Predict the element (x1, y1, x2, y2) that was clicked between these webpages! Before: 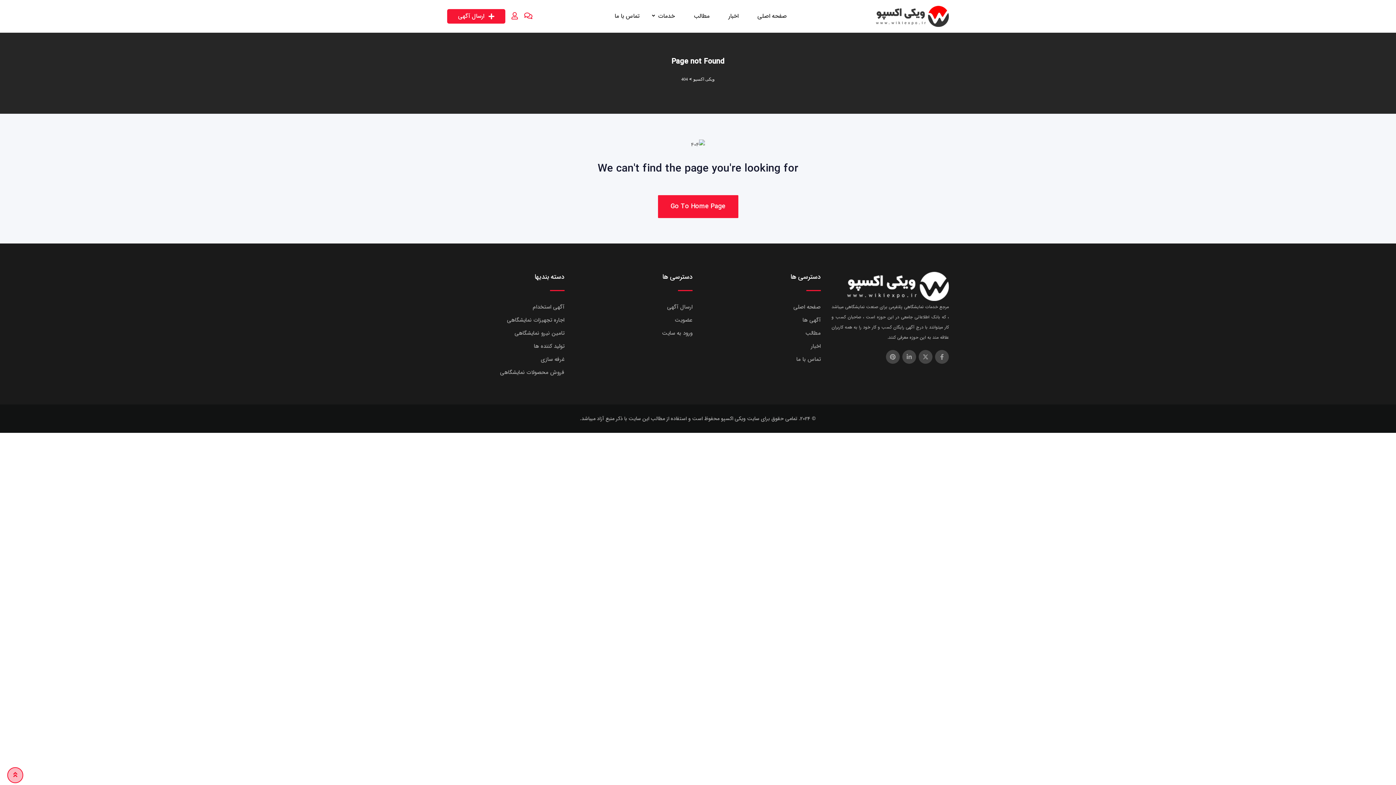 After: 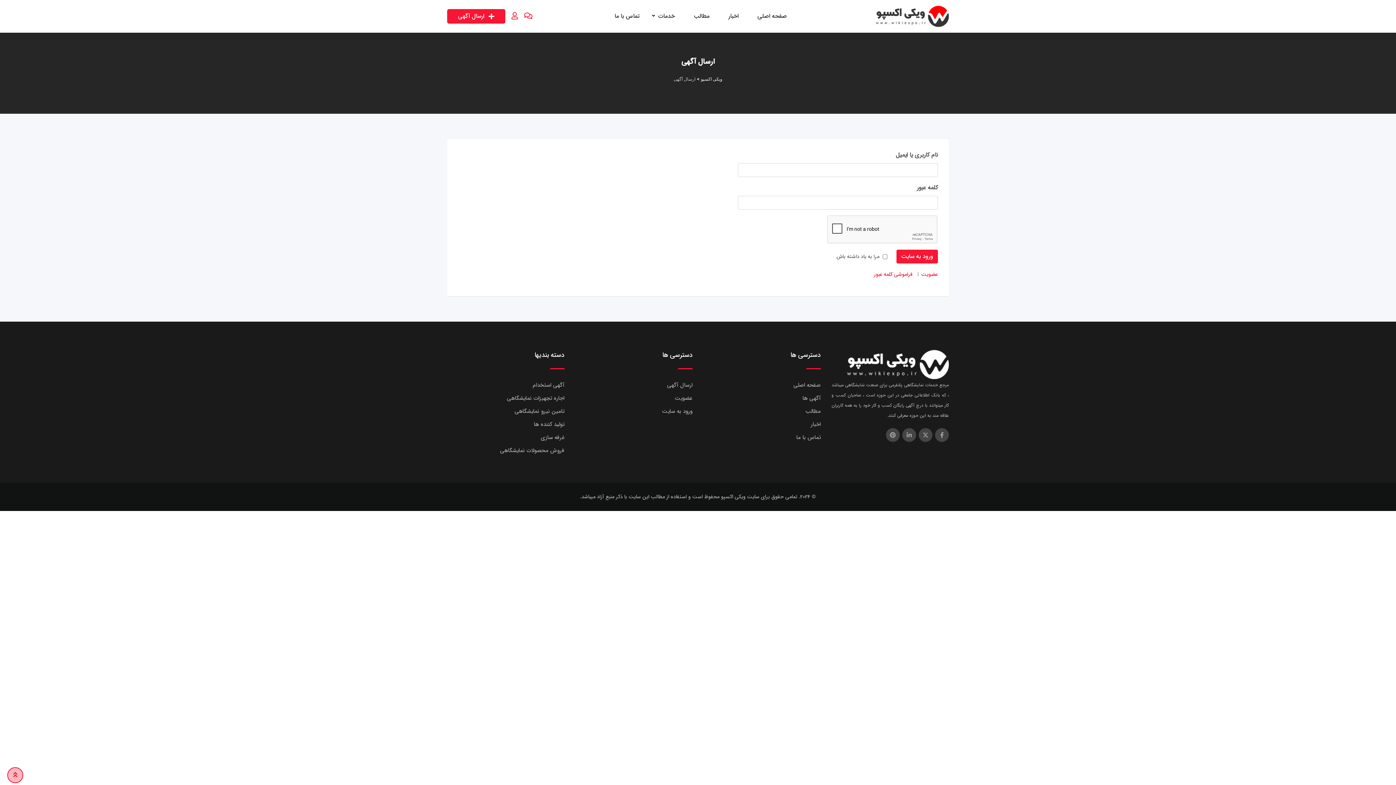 Action: label: ارسال آگهی bbox: (667, 302, 692, 311)